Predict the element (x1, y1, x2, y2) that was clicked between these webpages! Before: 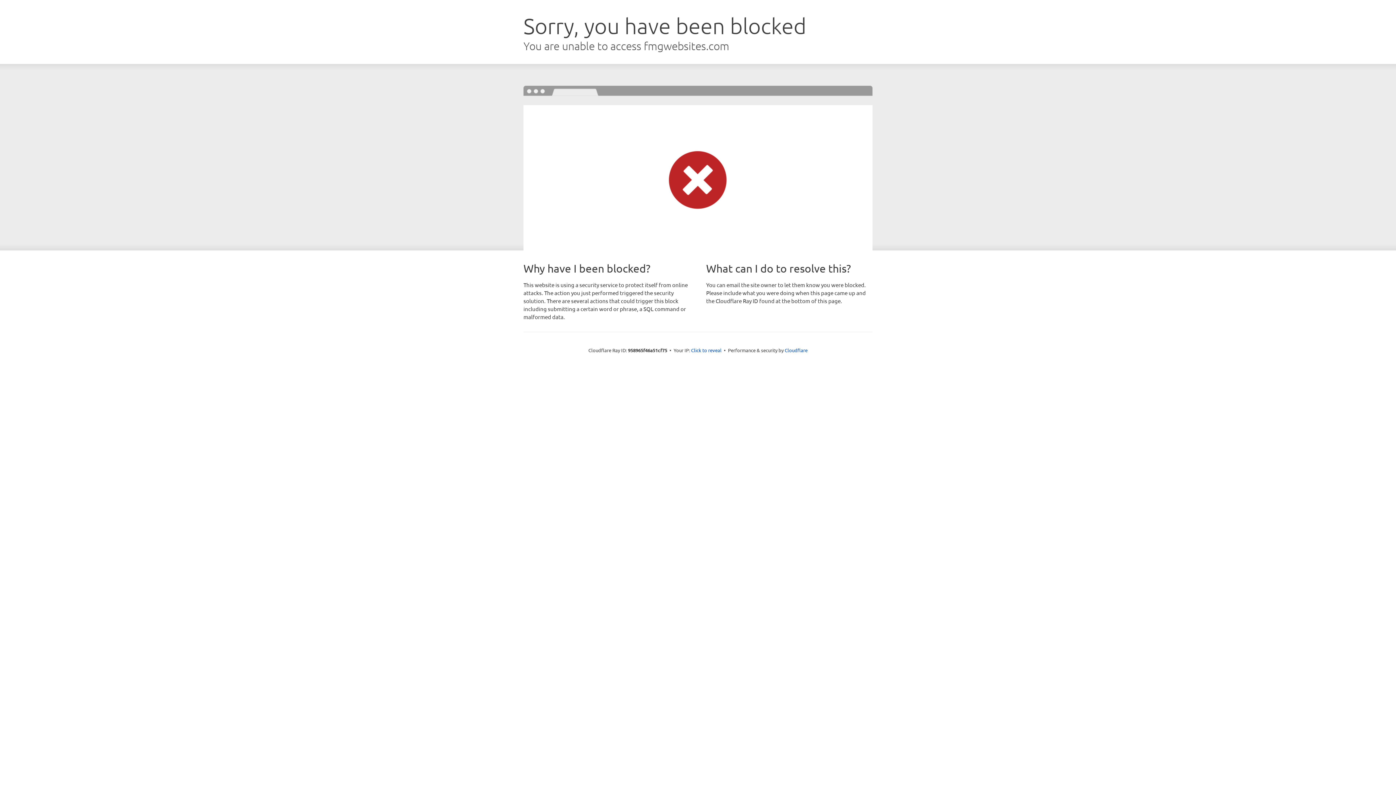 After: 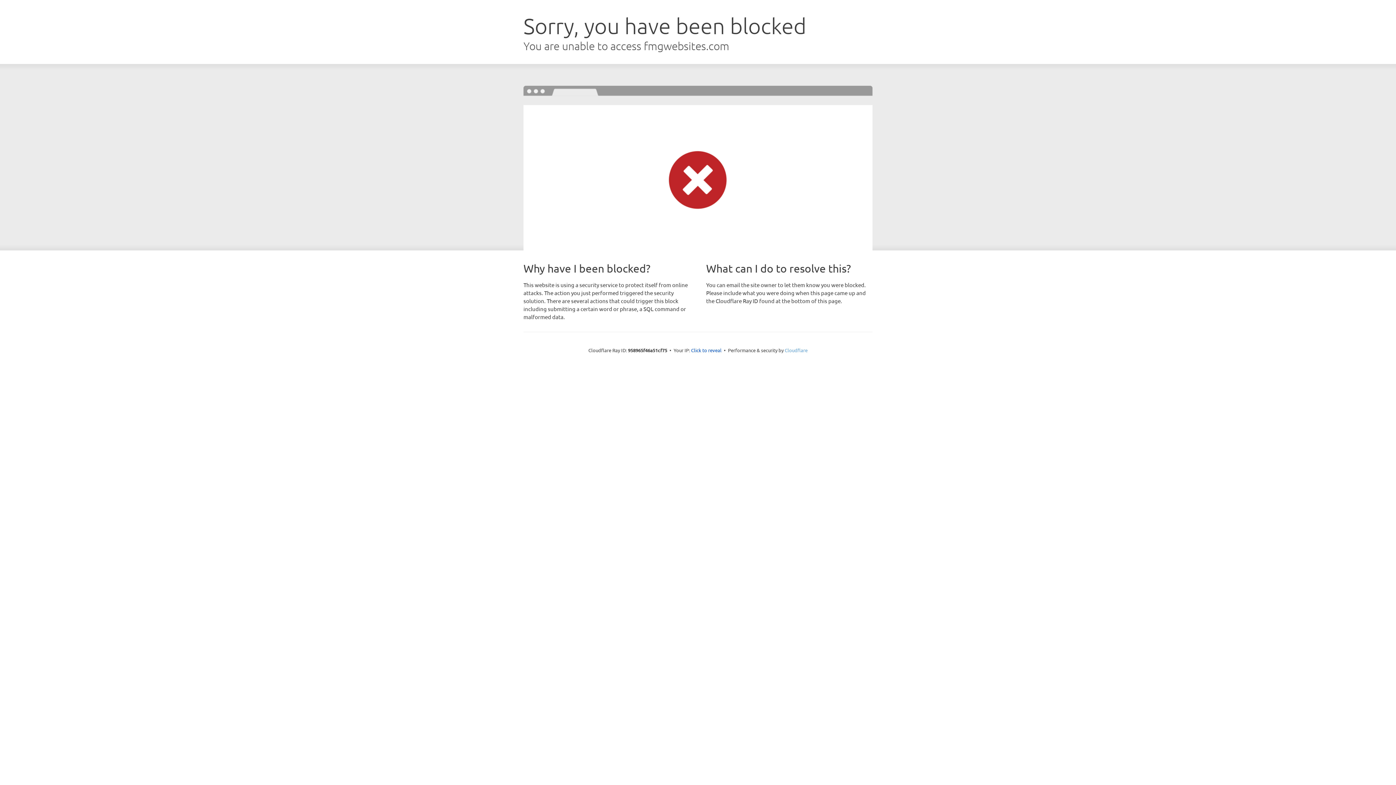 Action: label: Cloudflare bbox: (784, 347, 807, 353)